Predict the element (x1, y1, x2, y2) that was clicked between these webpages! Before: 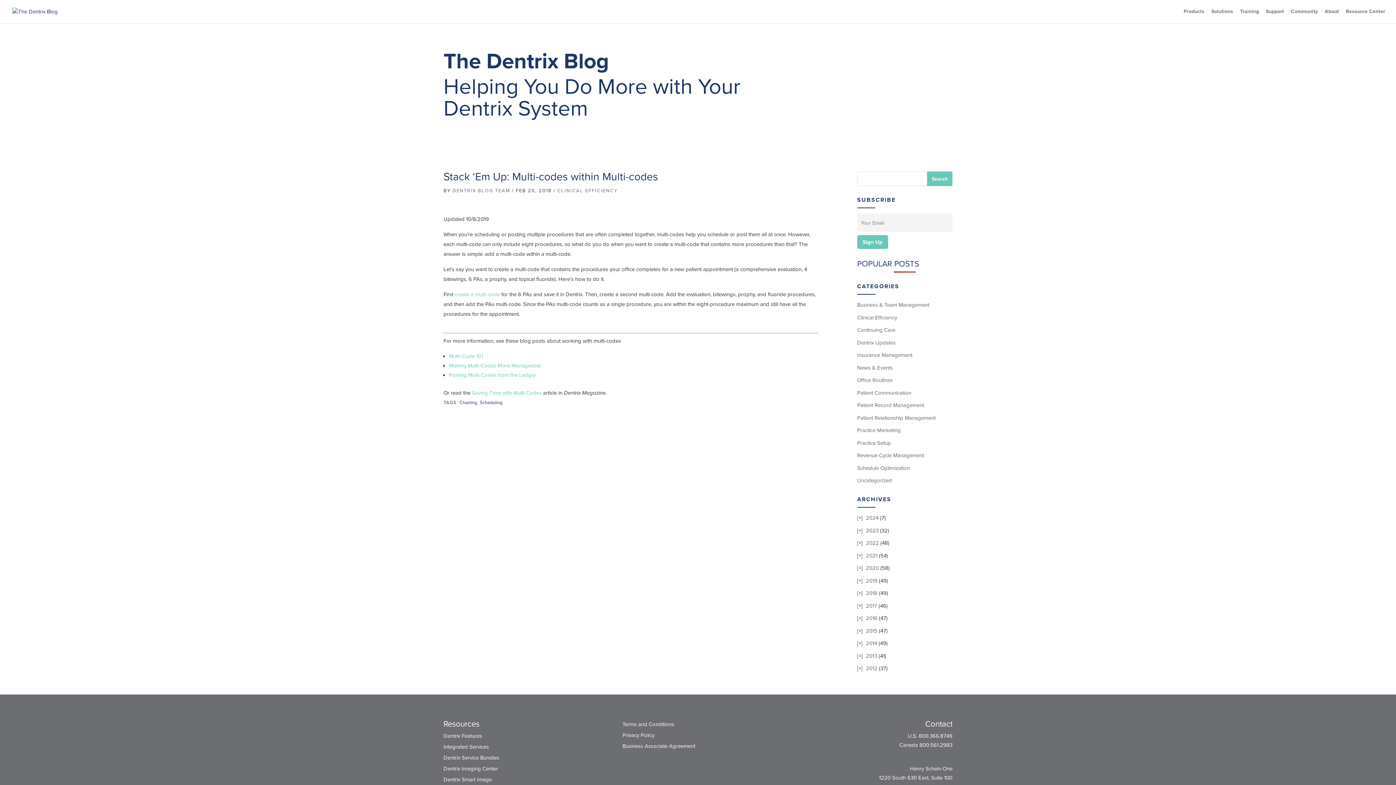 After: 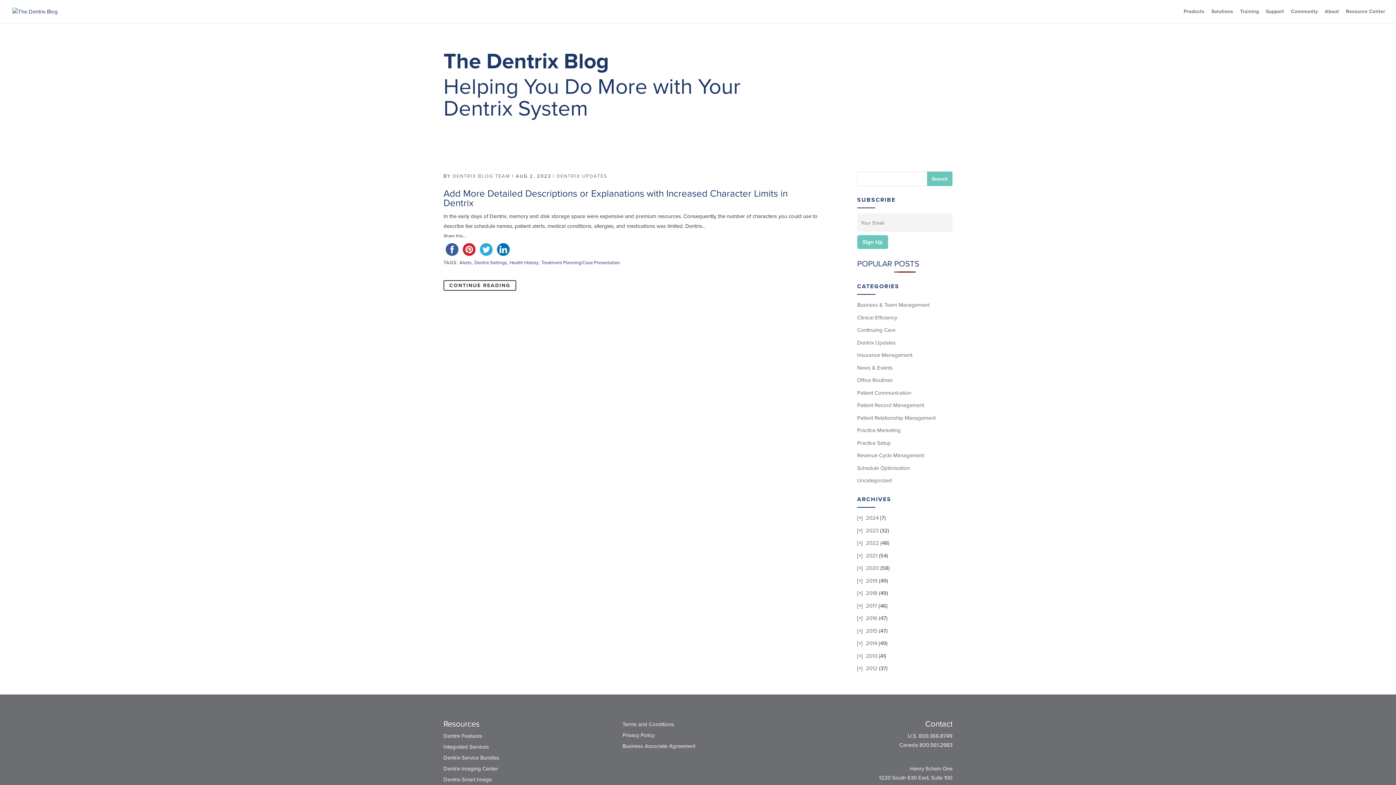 Action: label: Dentrix Updates bbox: (857, 339, 895, 346)